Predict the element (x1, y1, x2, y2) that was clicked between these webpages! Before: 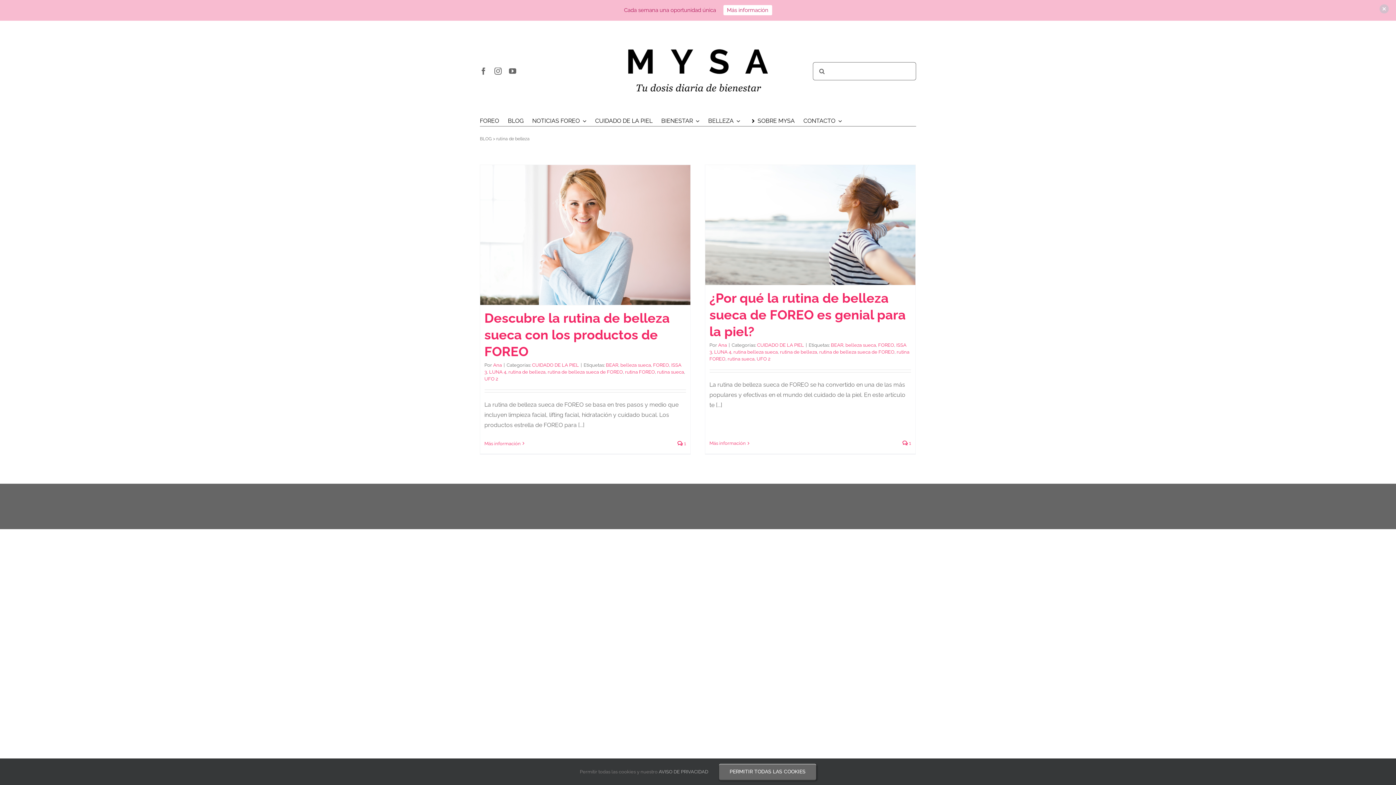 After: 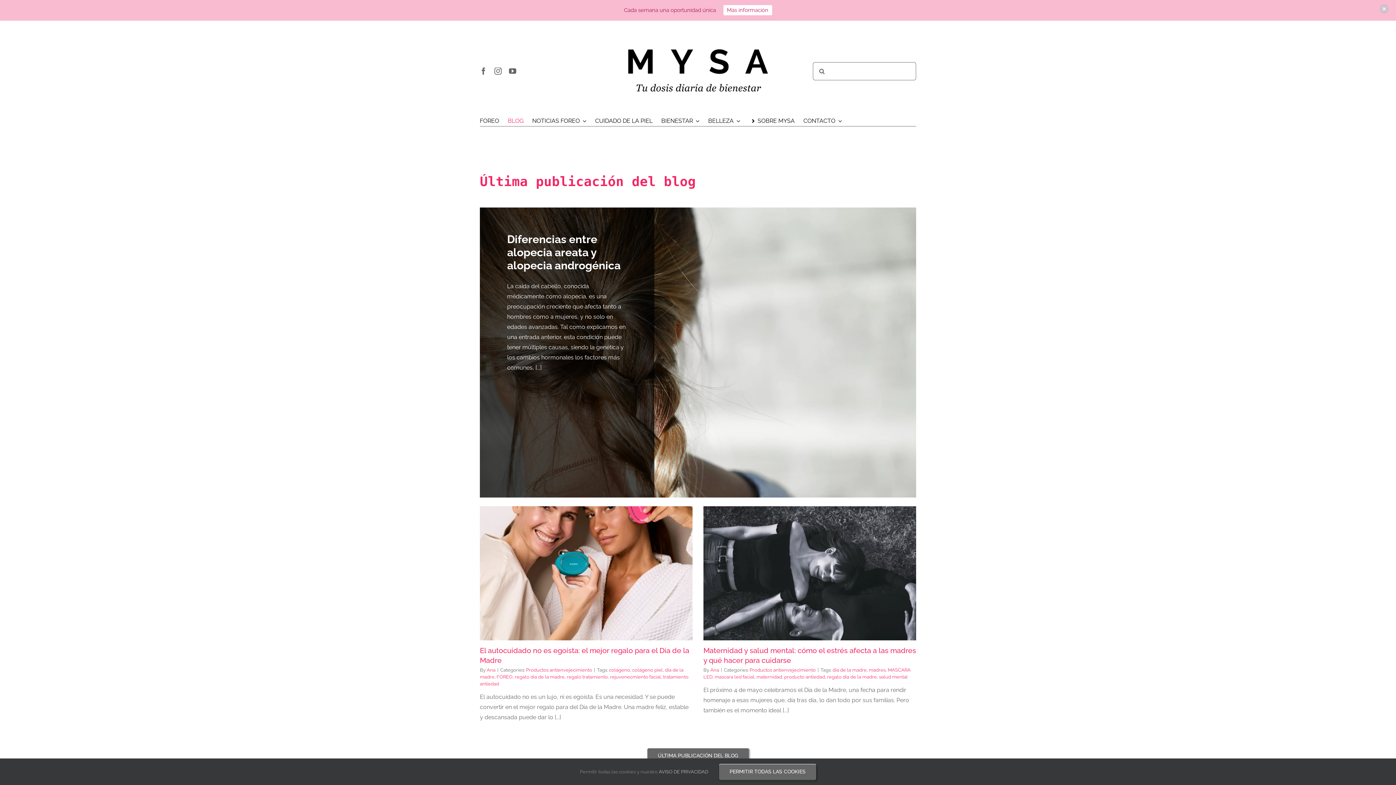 Action: bbox: (628, 48, 768, 94)